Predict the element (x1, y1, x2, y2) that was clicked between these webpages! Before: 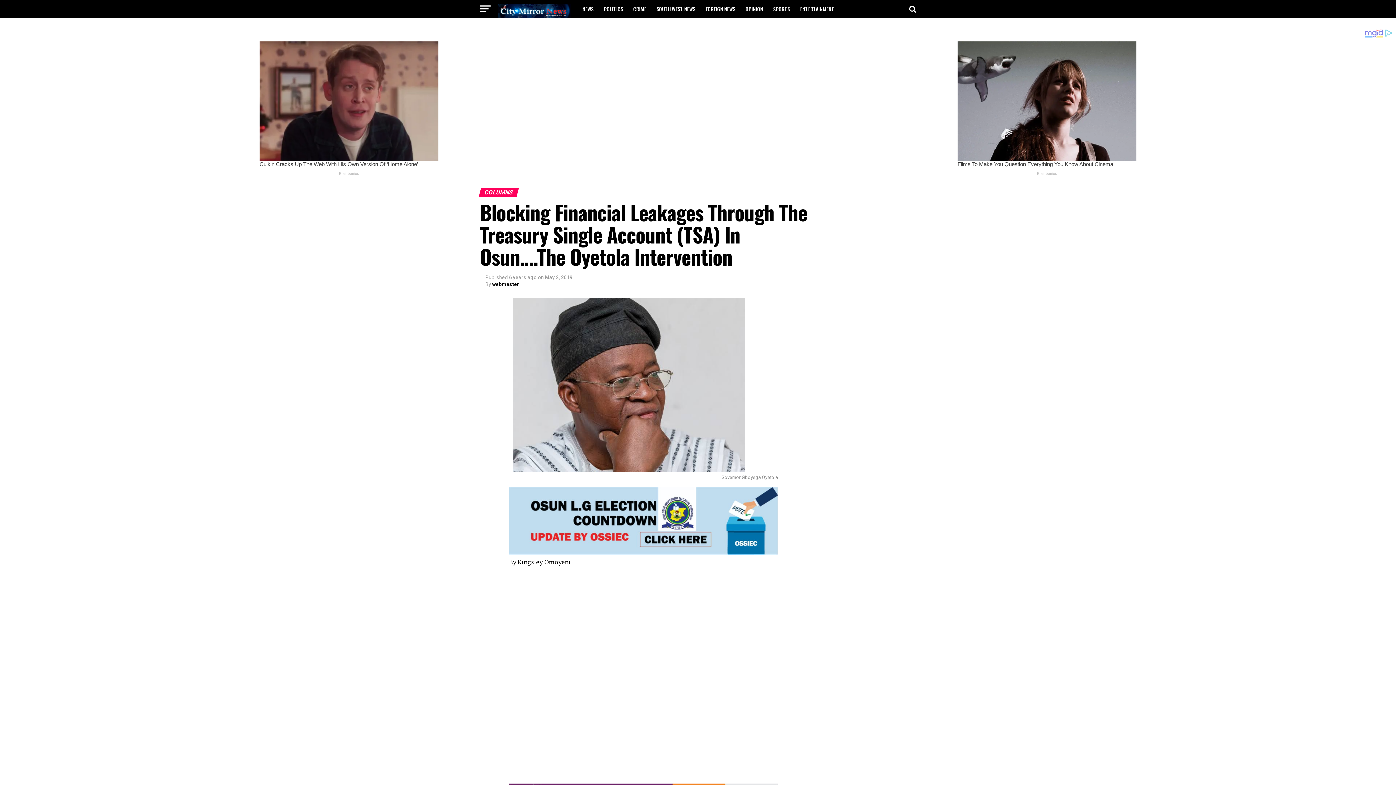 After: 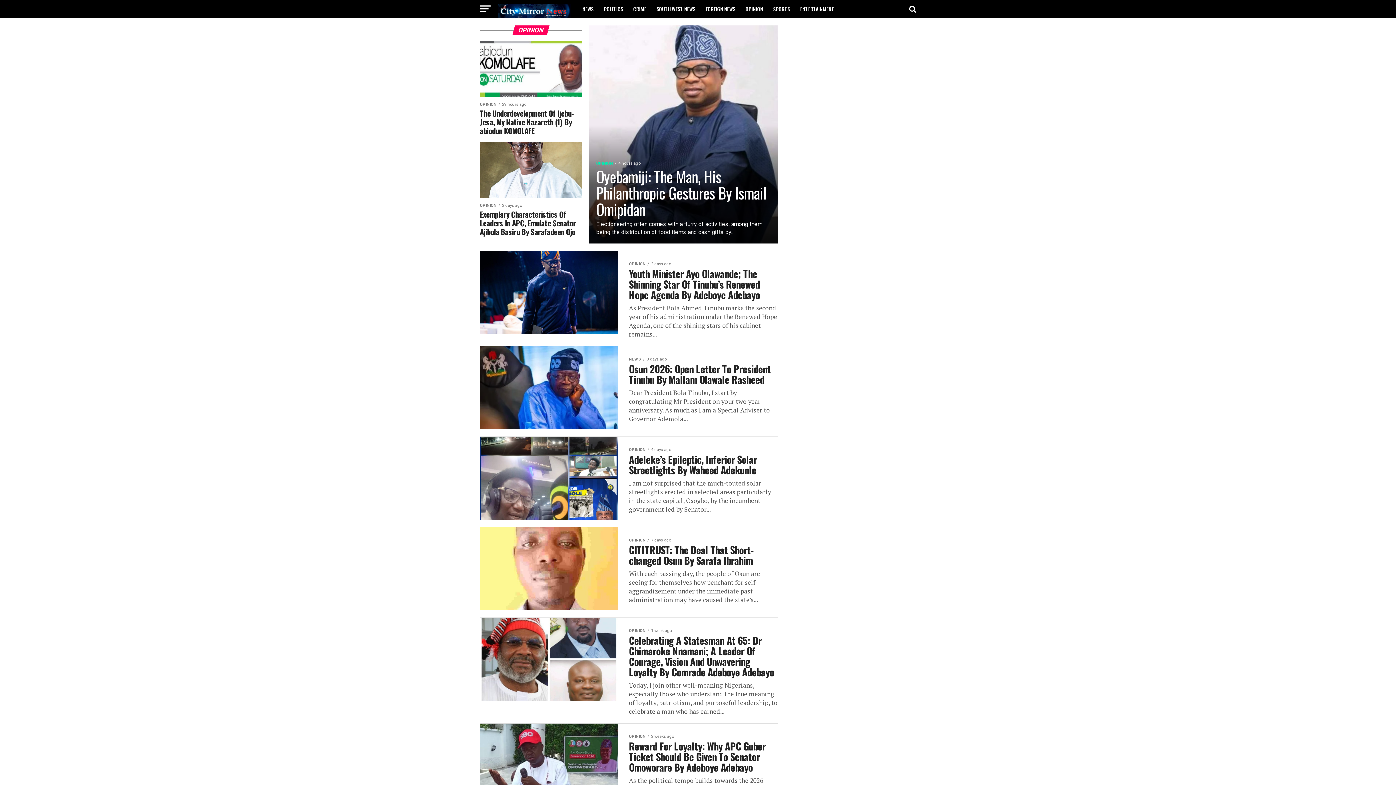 Action: label: OPINION bbox: (741, 0, 767, 18)